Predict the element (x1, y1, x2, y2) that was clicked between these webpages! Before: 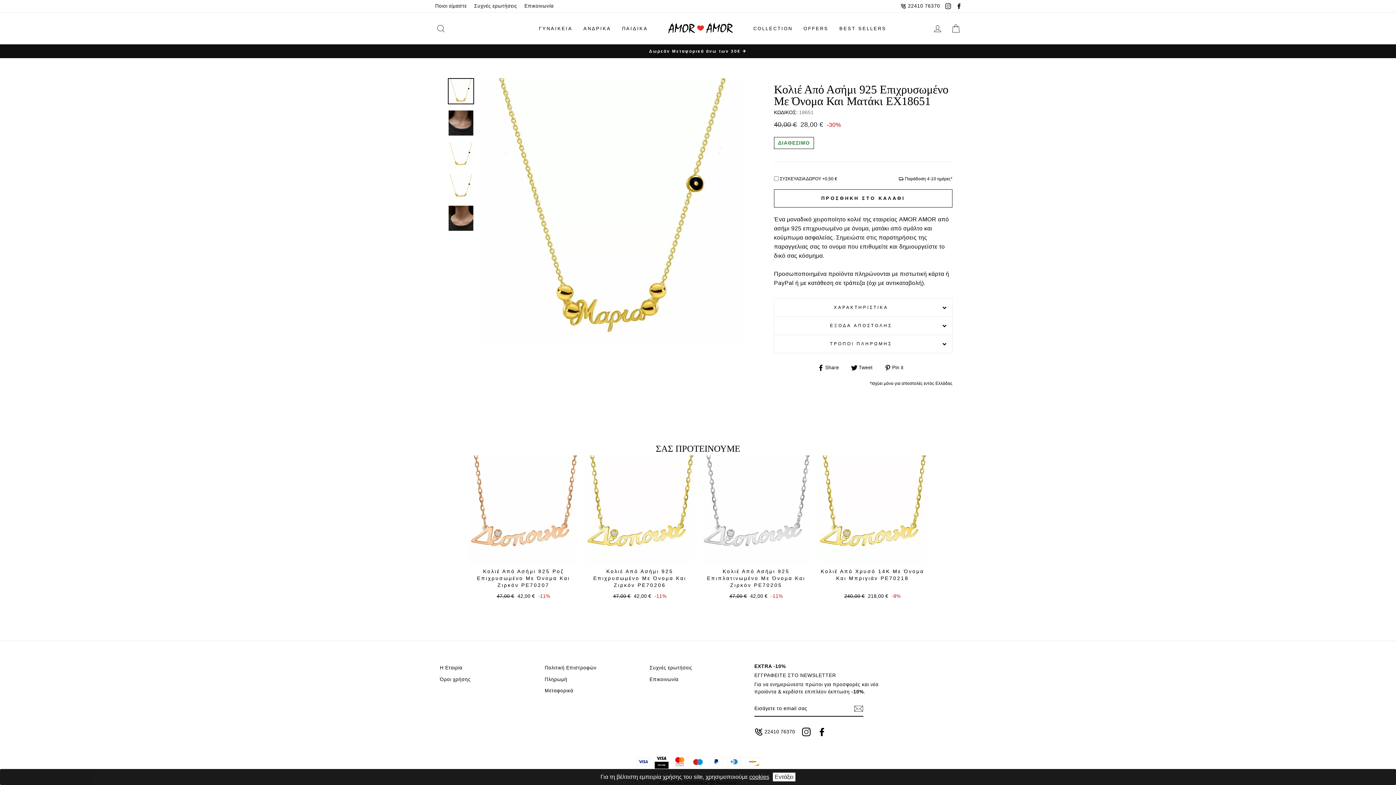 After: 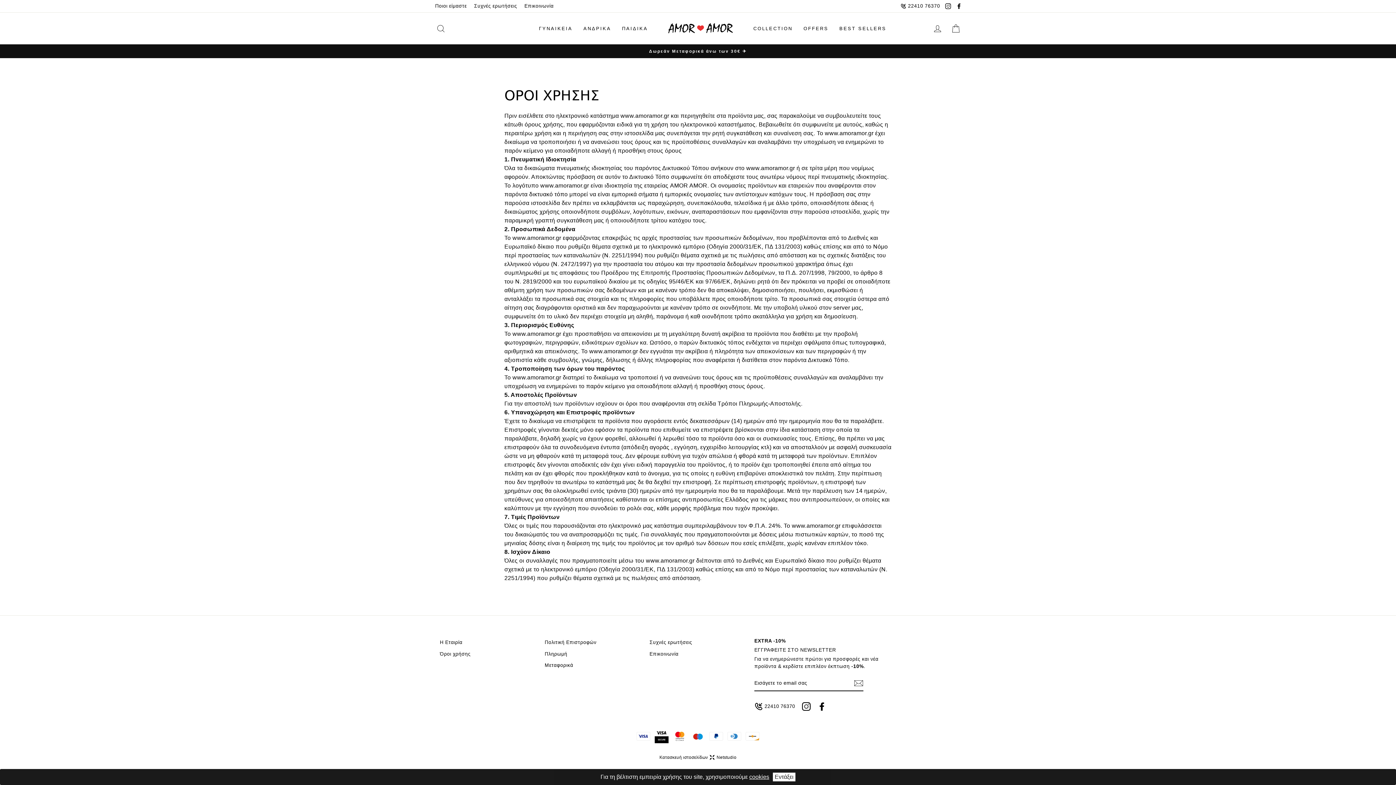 Action: bbox: (440, 674, 470, 684) label: Όροι χρήσης